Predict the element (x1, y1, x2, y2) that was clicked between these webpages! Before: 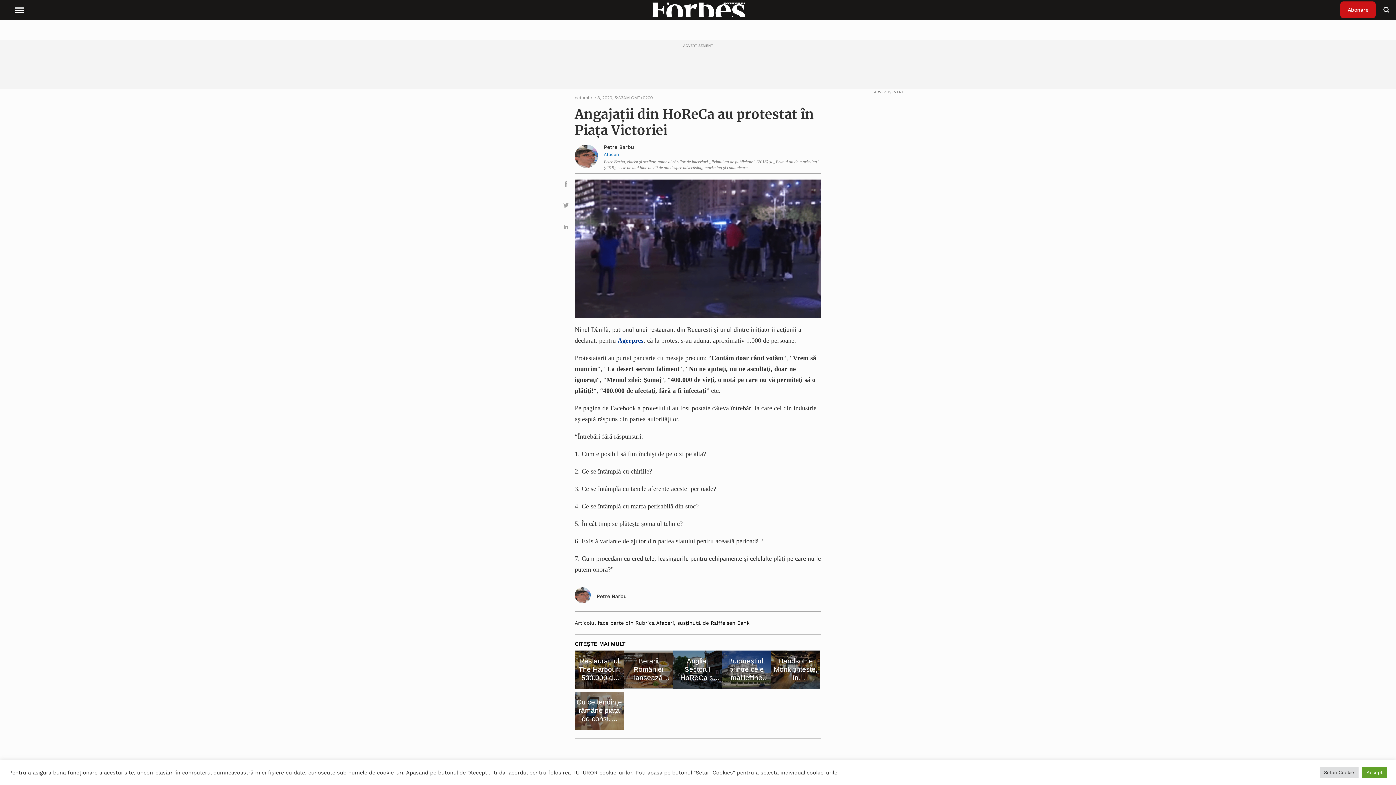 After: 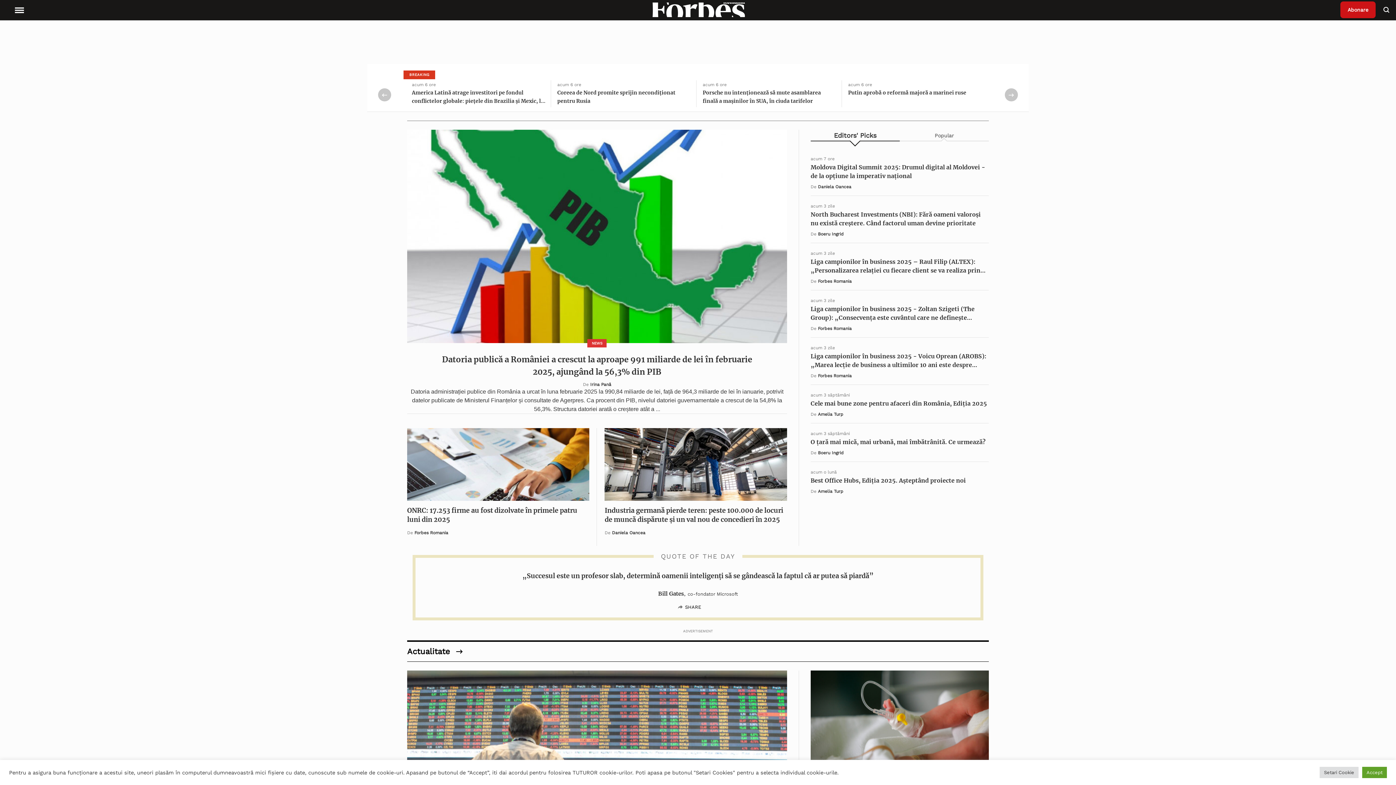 Action: bbox: (643, 2, 752, 17)